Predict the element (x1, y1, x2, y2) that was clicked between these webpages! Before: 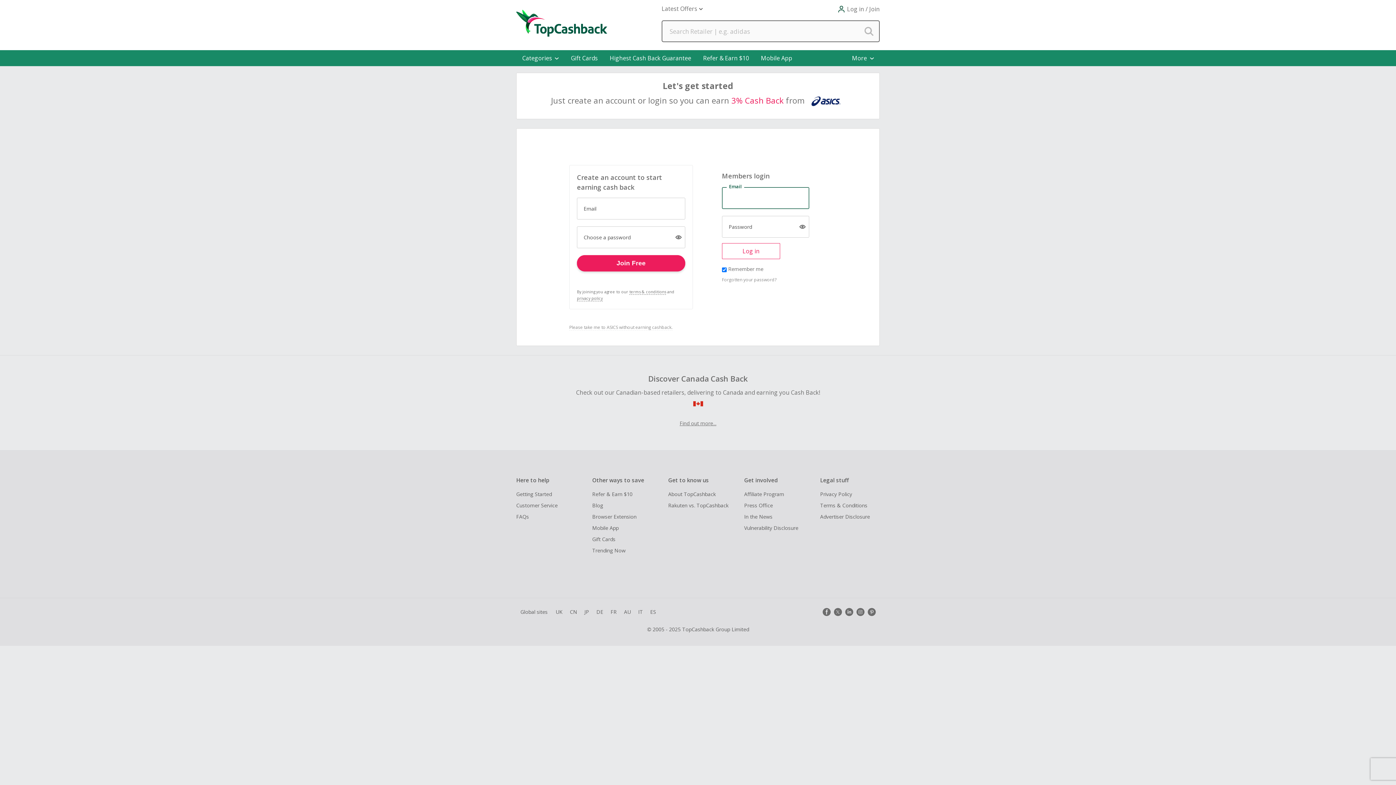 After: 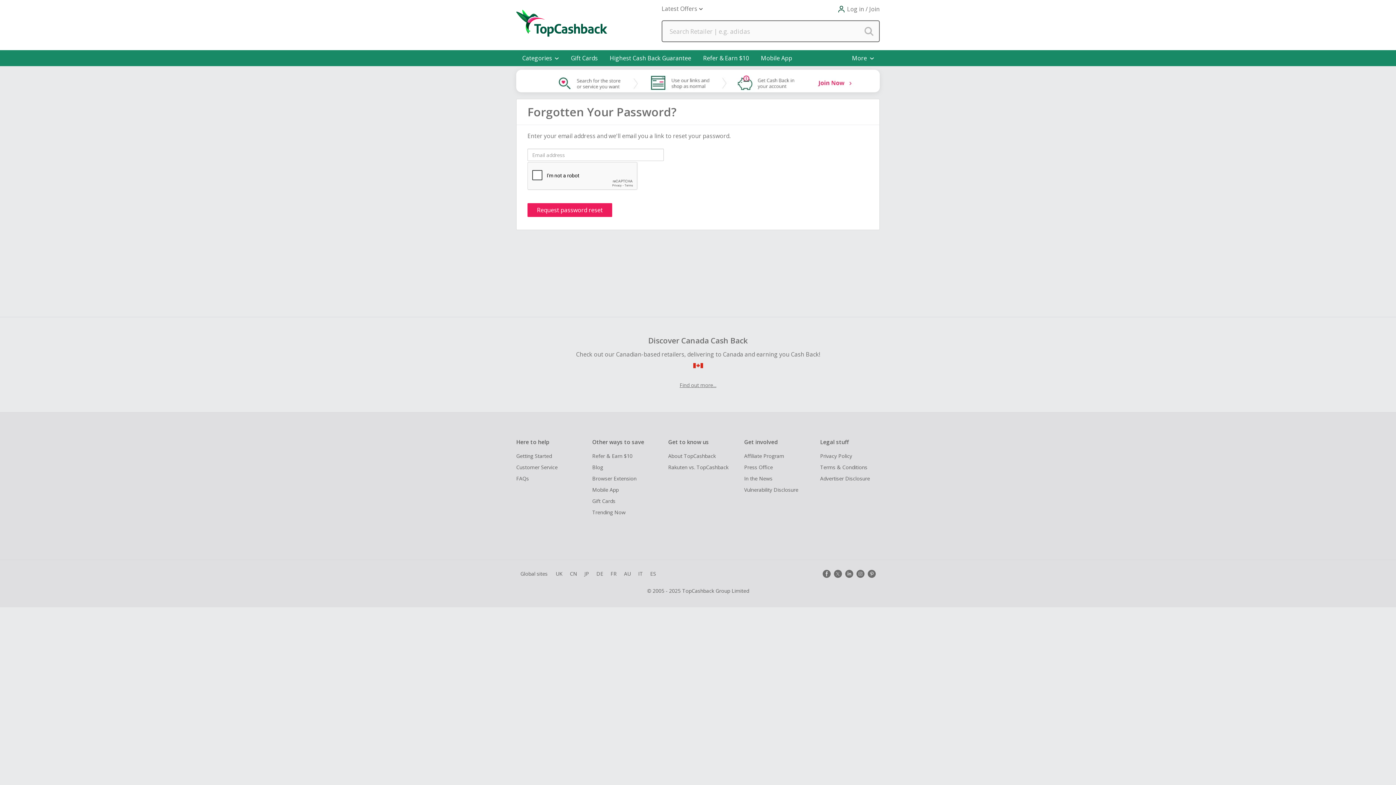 Action: label: Forgotten your password? bbox: (722, 276, 776, 282)